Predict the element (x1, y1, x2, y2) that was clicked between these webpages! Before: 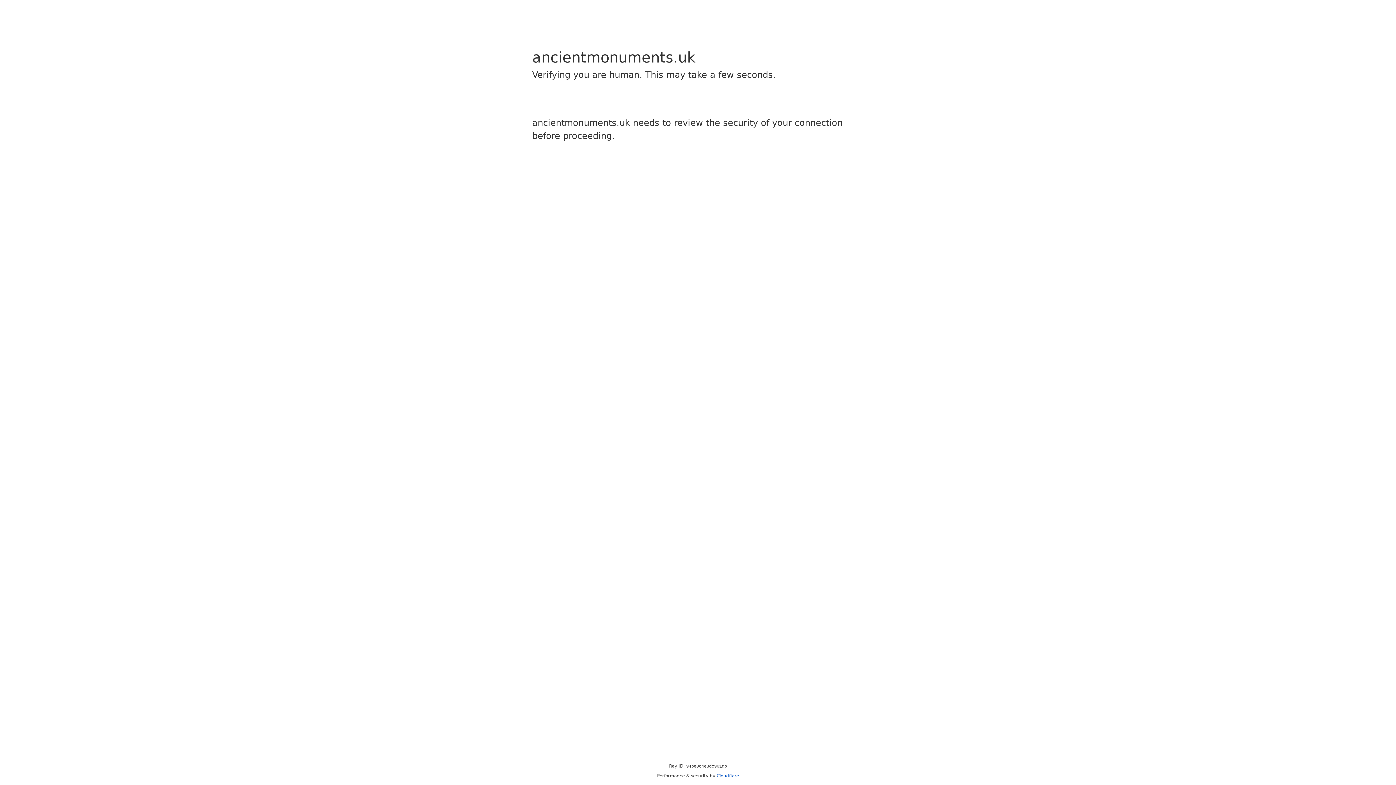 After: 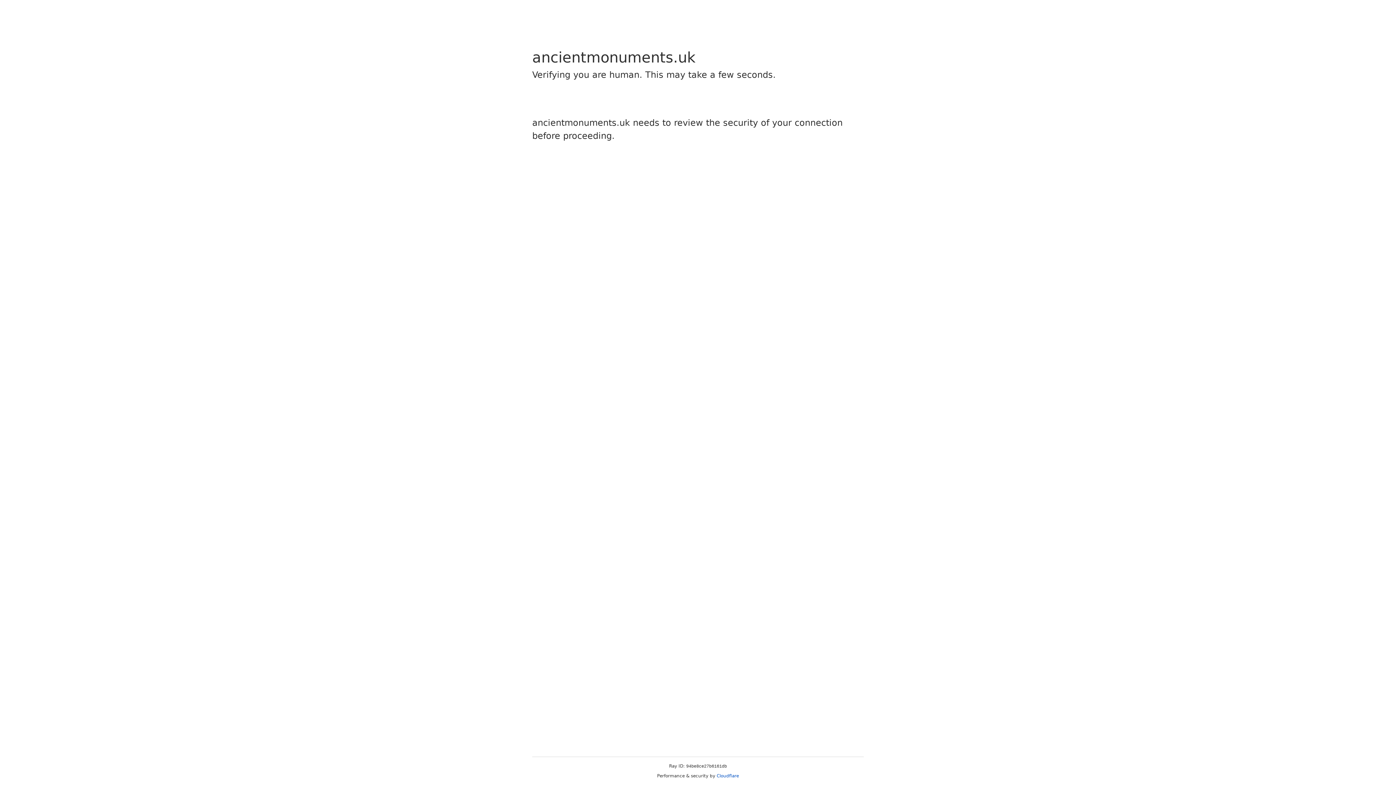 Action: label: Cloudflare bbox: (716, 773, 739, 778)